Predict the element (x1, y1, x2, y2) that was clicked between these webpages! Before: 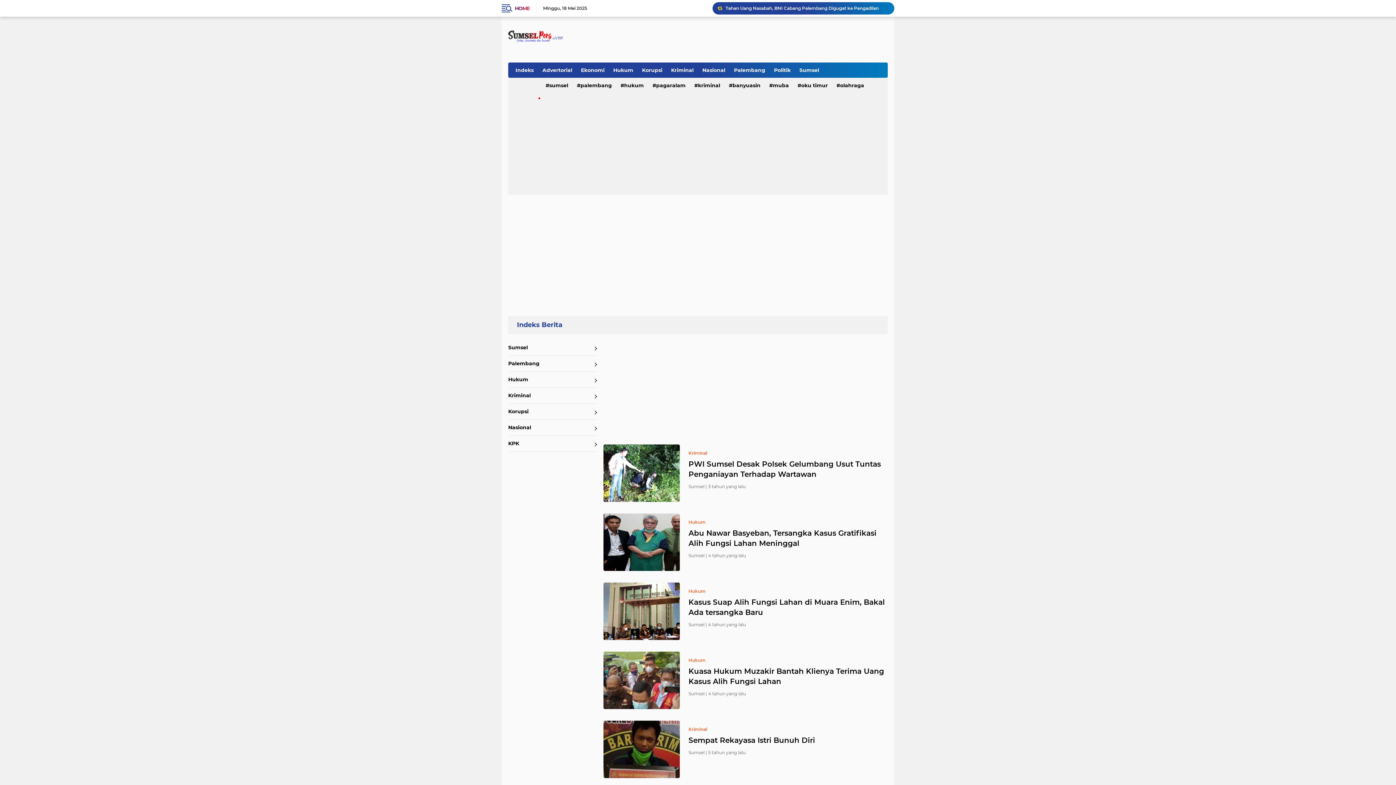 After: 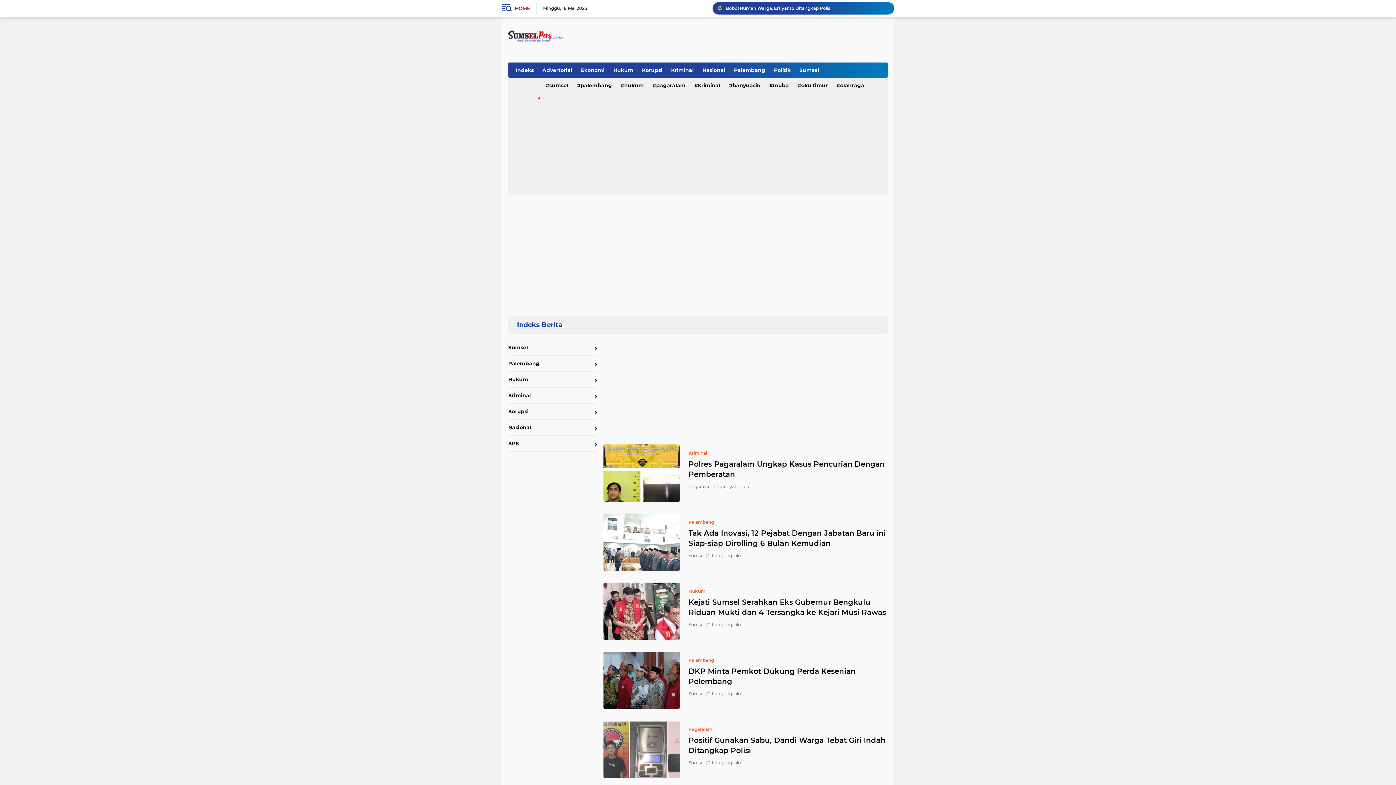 Action: label: Indeks bbox: (512, 62, 537, 77)